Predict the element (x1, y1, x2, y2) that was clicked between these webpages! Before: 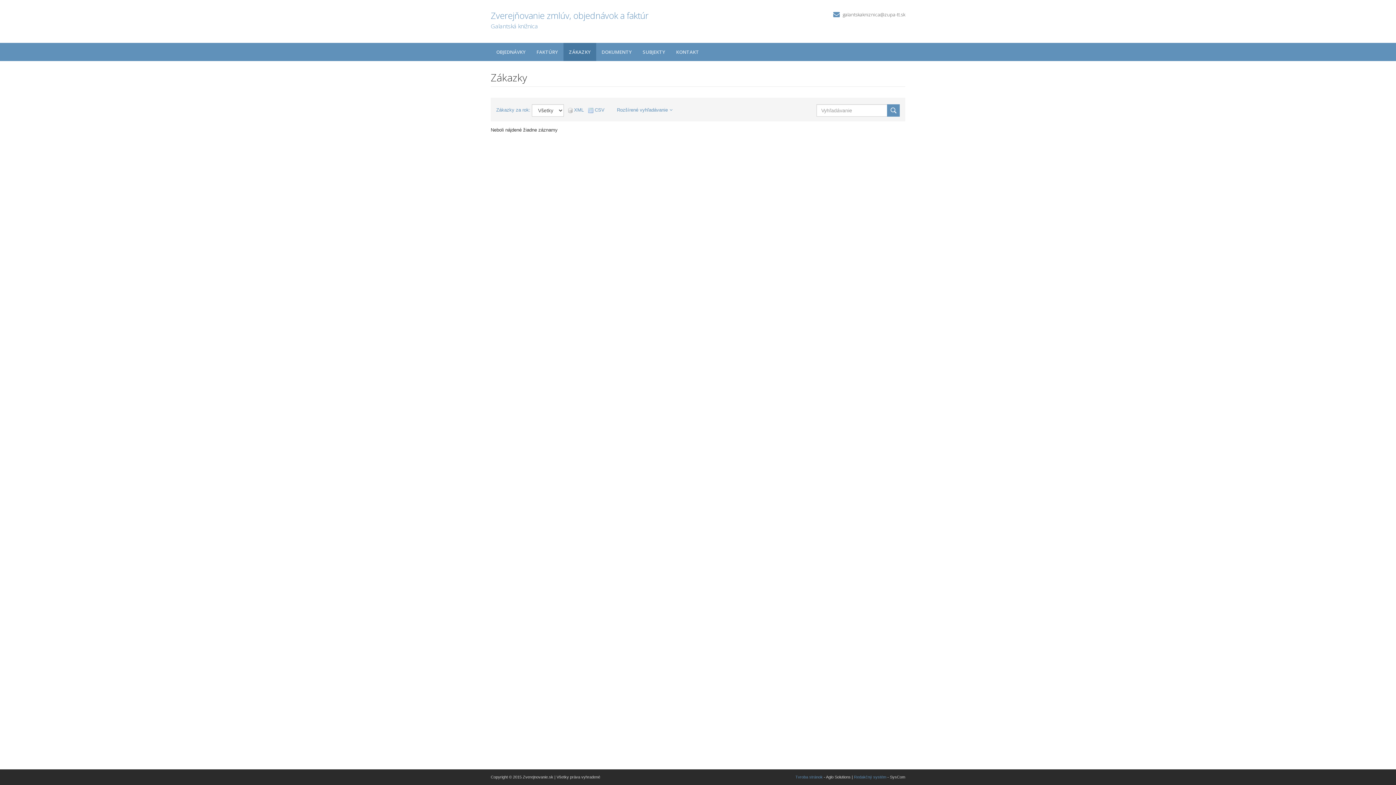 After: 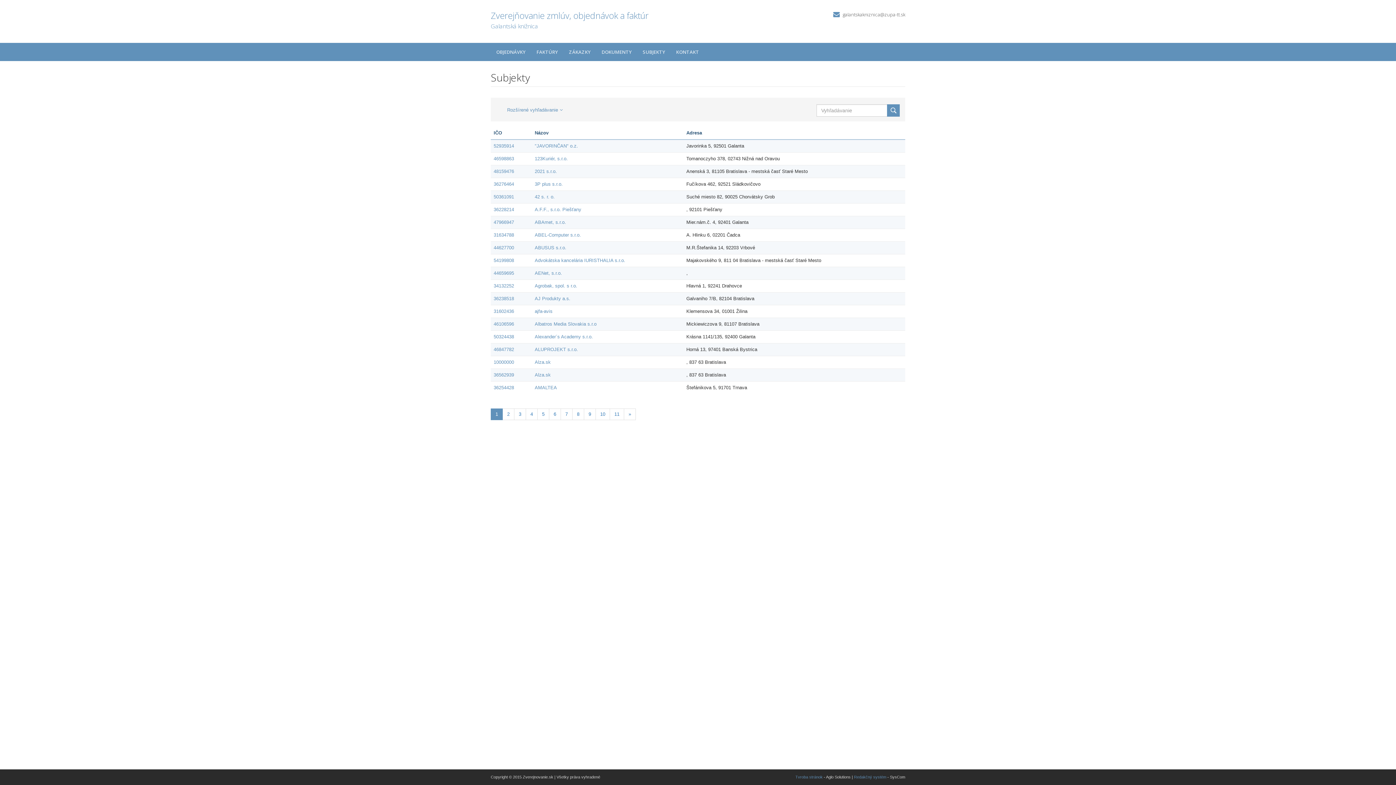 Action: bbox: (637, 42, 670, 61) label: SUBJEKTY